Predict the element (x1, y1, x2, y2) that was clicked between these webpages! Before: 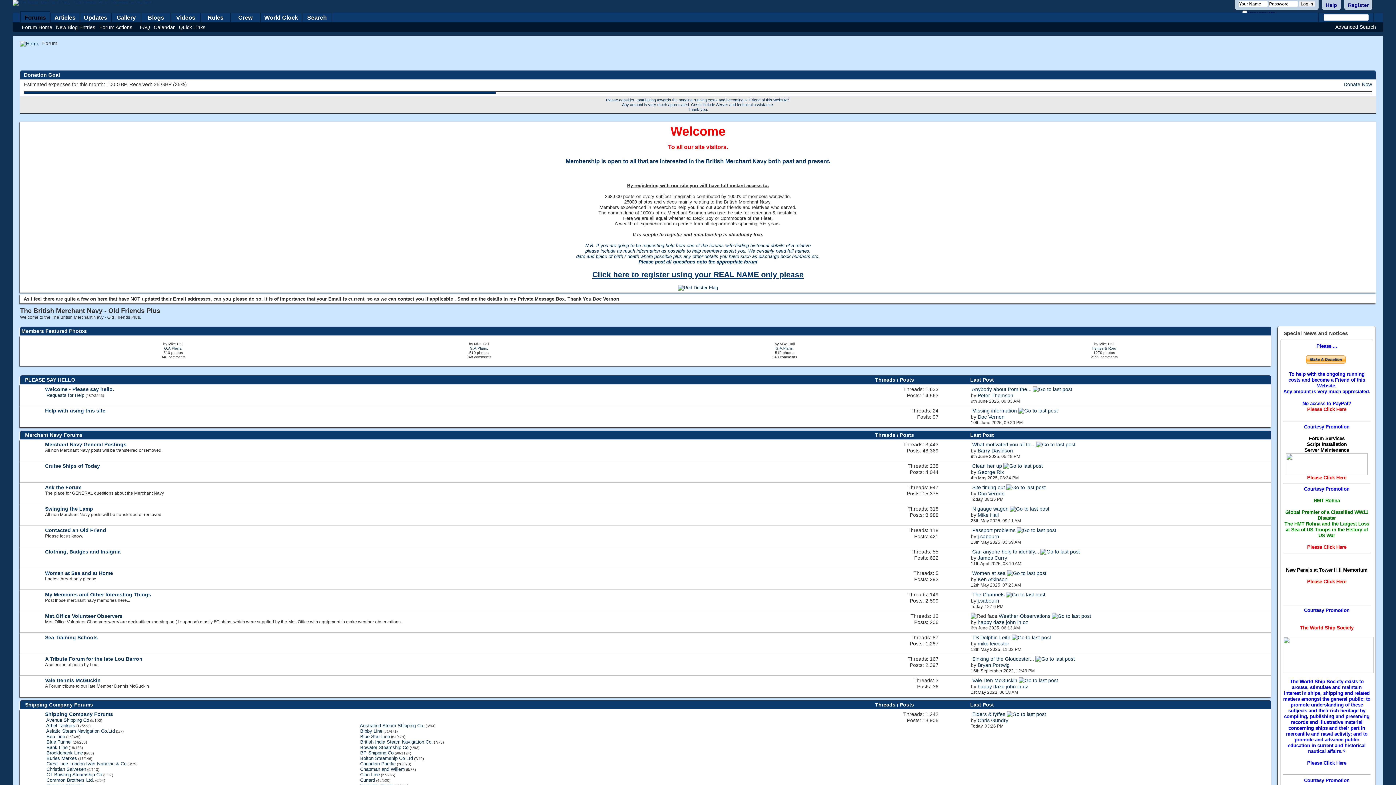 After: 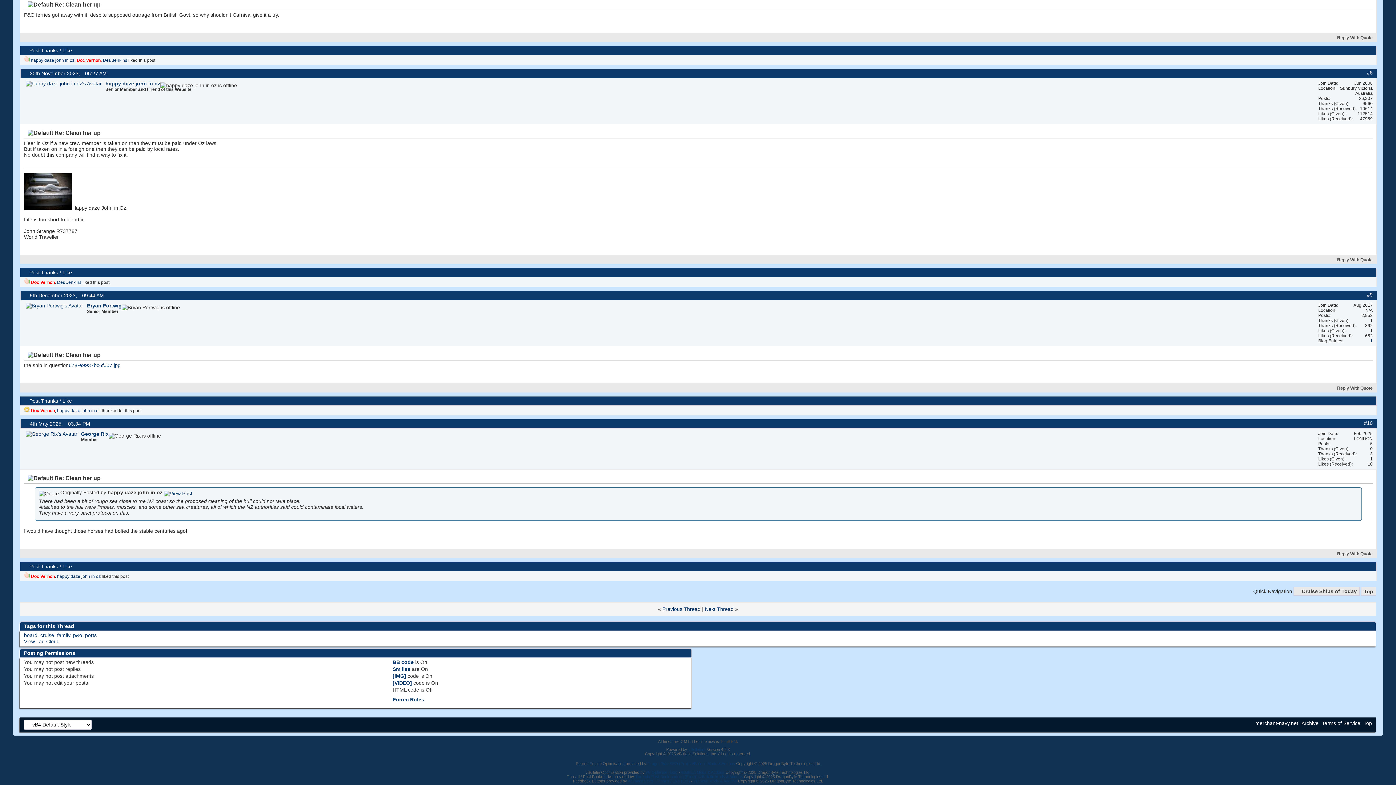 Action: bbox: (1003, 463, 1043, 469)